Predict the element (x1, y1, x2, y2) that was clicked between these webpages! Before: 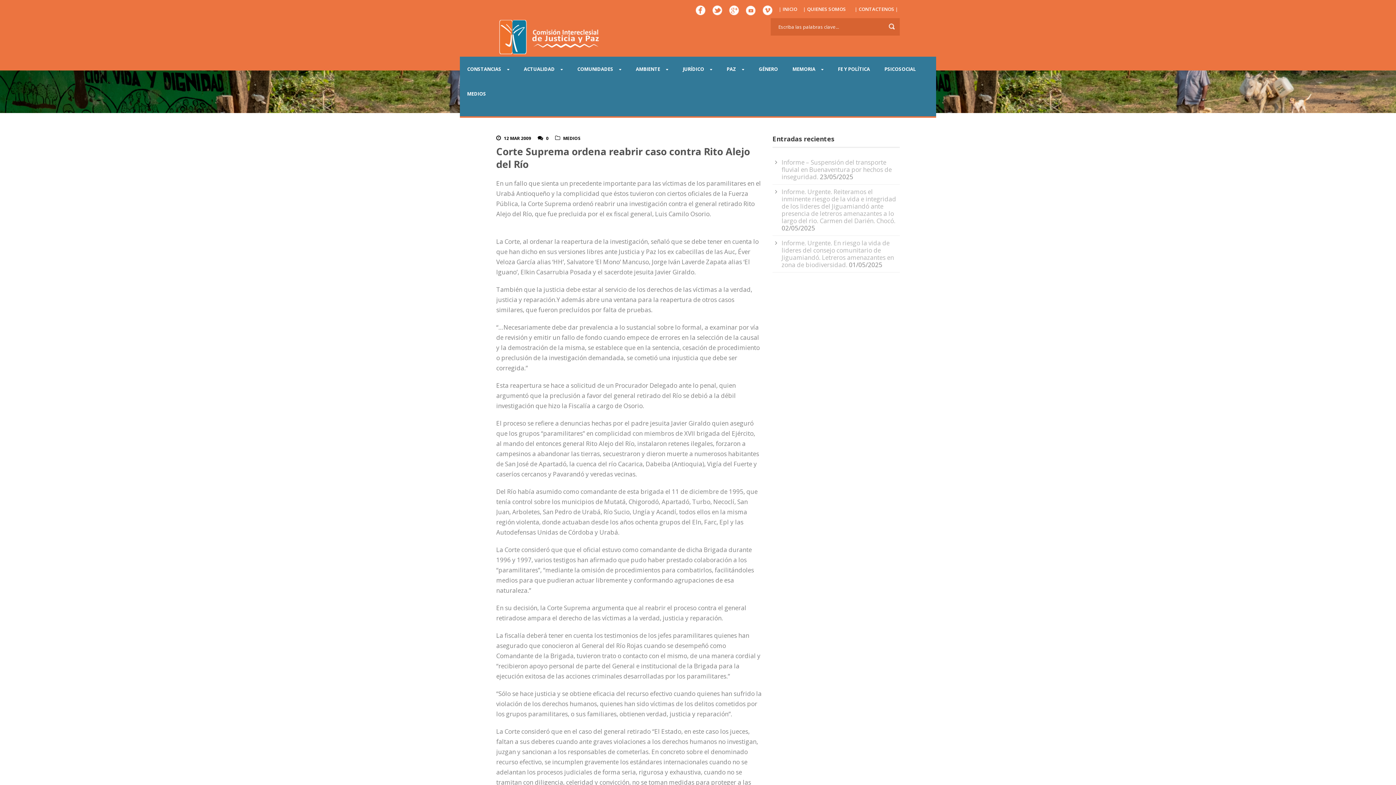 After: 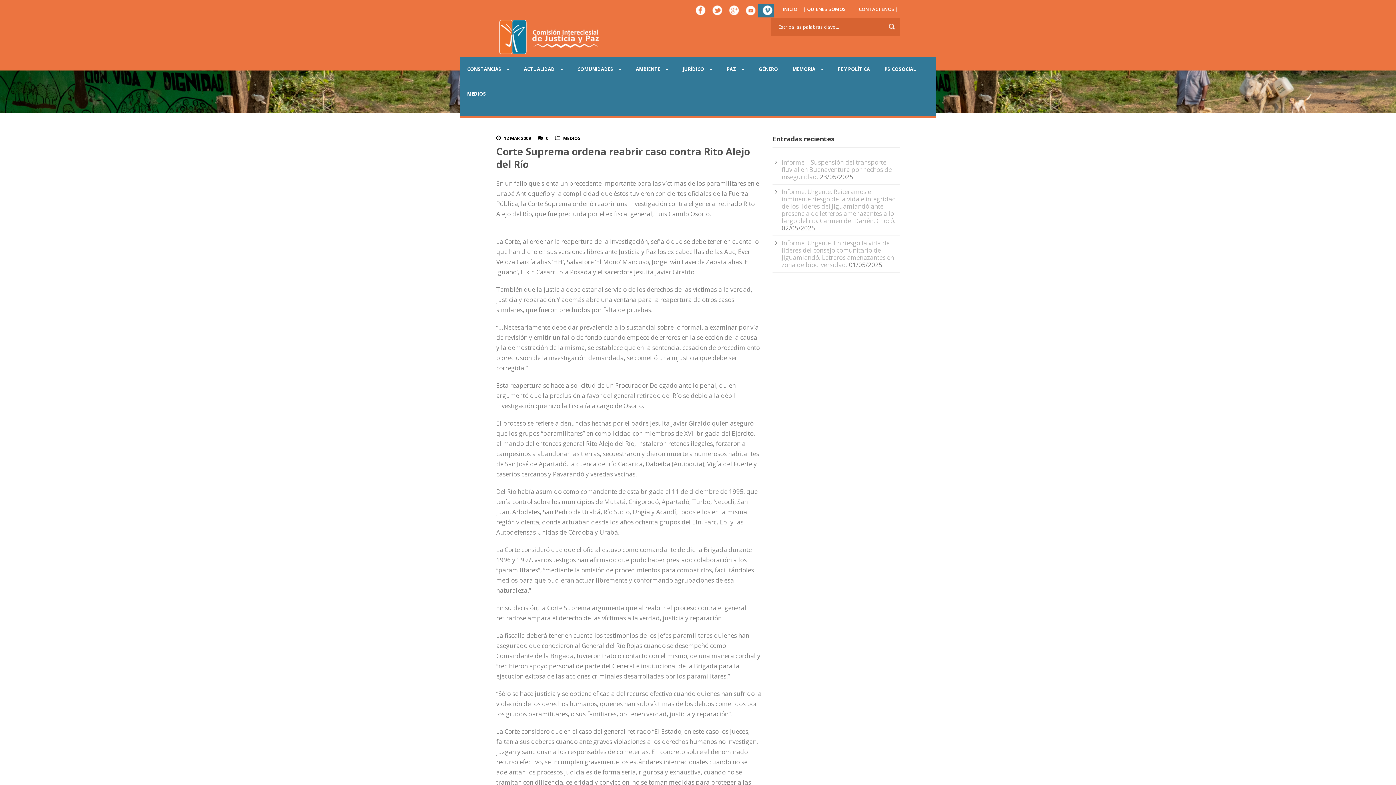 Action: bbox: (760, 3, 774, 17)